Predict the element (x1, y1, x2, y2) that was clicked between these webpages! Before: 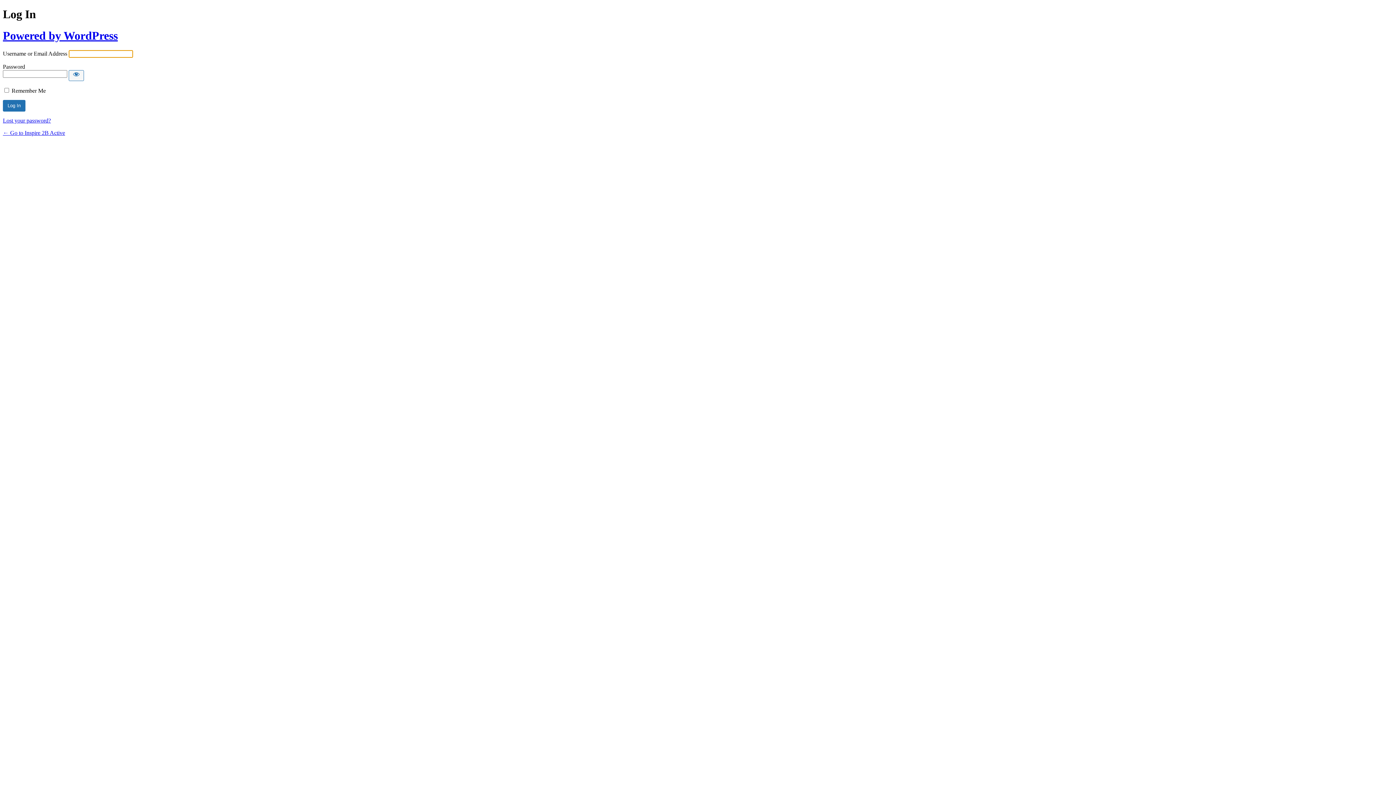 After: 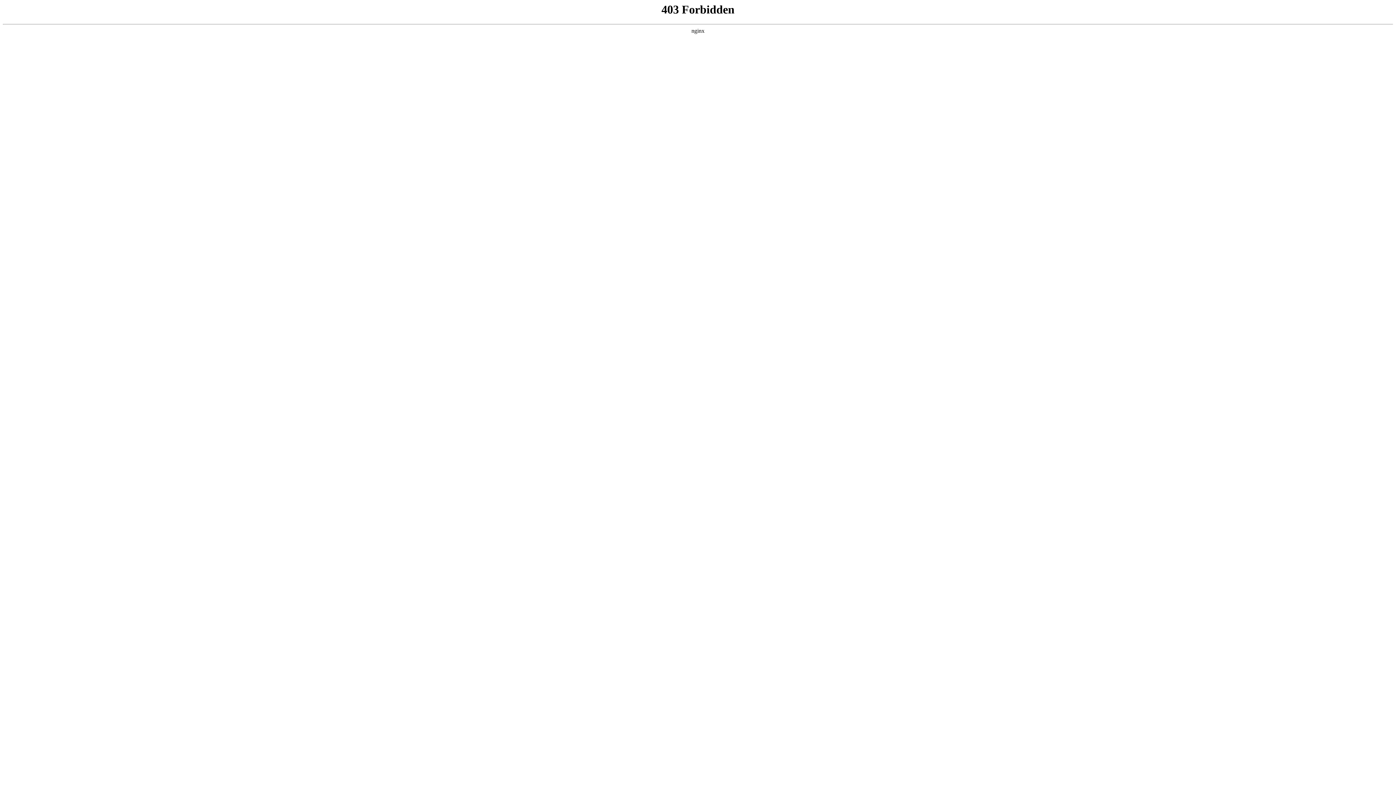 Action: bbox: (2, 29, 117, 42) label: Powered by WordPress